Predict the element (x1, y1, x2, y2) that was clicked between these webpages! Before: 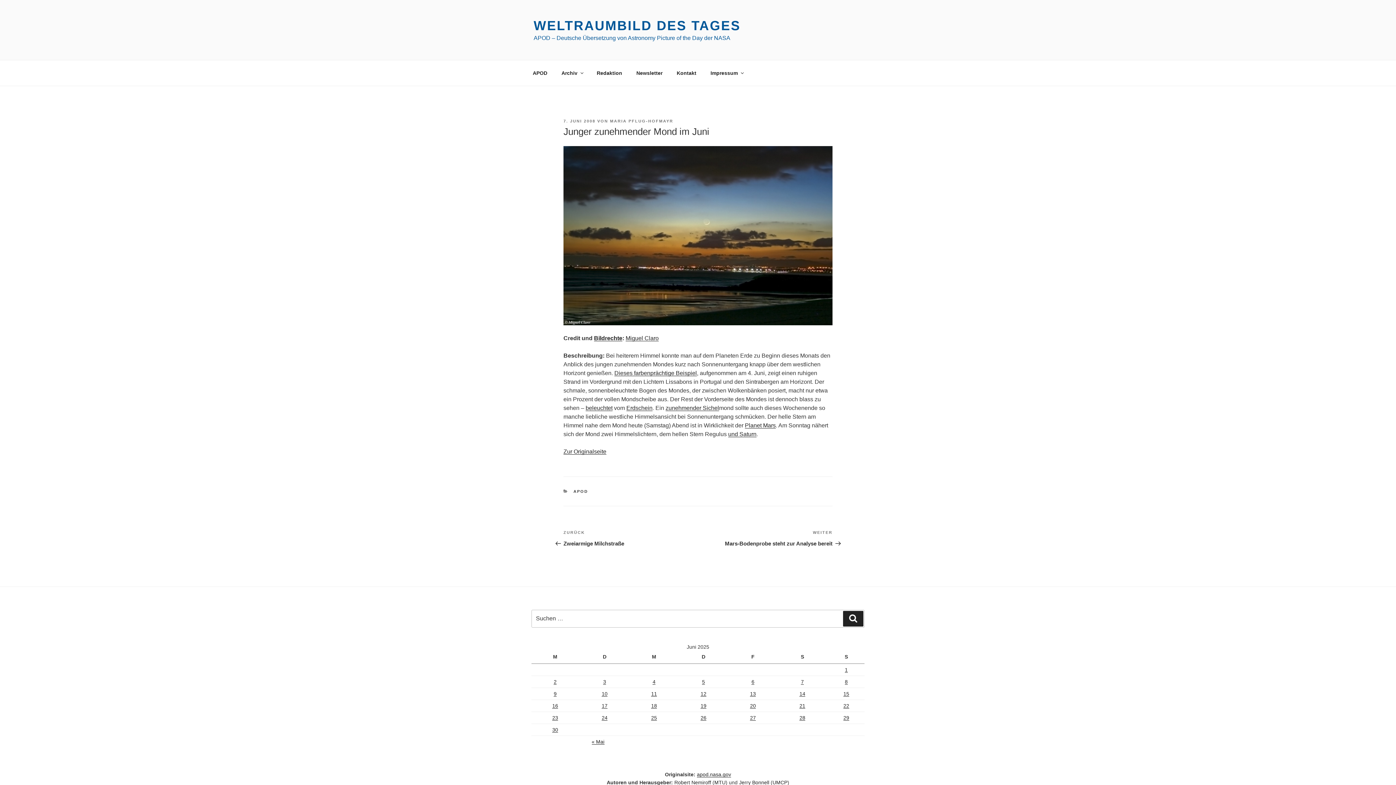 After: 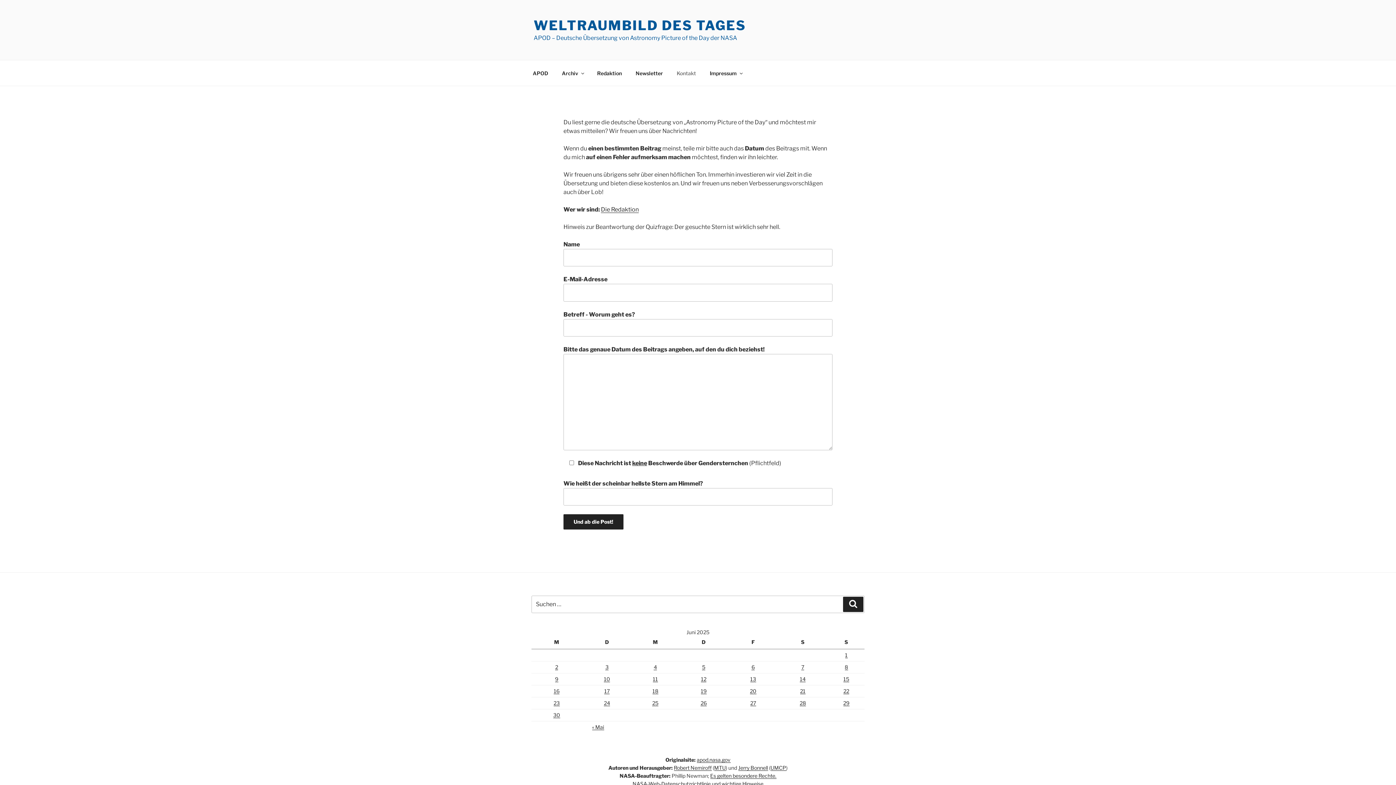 Action: label: Kontakt bbox: (670, 64, 702, 82)